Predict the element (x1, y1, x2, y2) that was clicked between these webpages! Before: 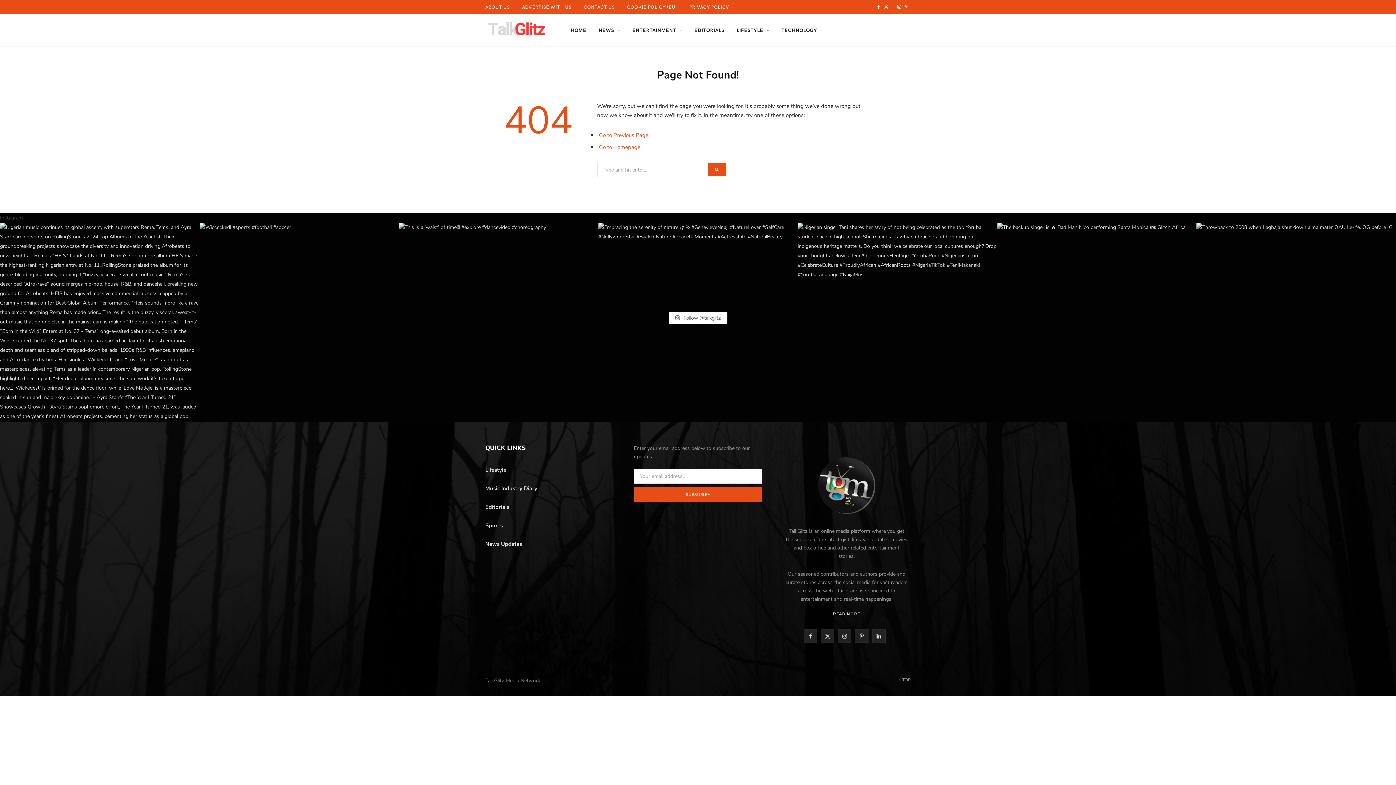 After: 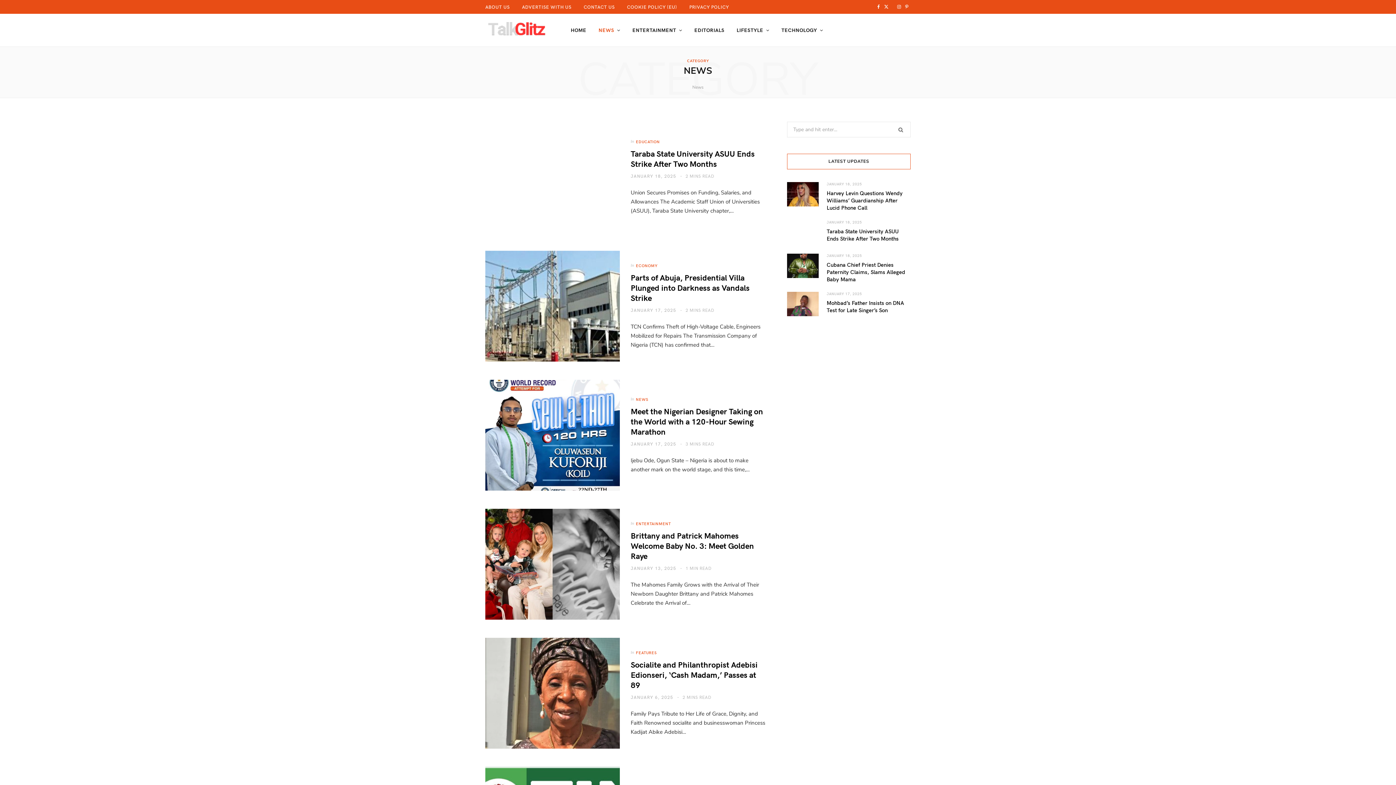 Action: label: NEWS bbox: (593, 13, 625, 46)